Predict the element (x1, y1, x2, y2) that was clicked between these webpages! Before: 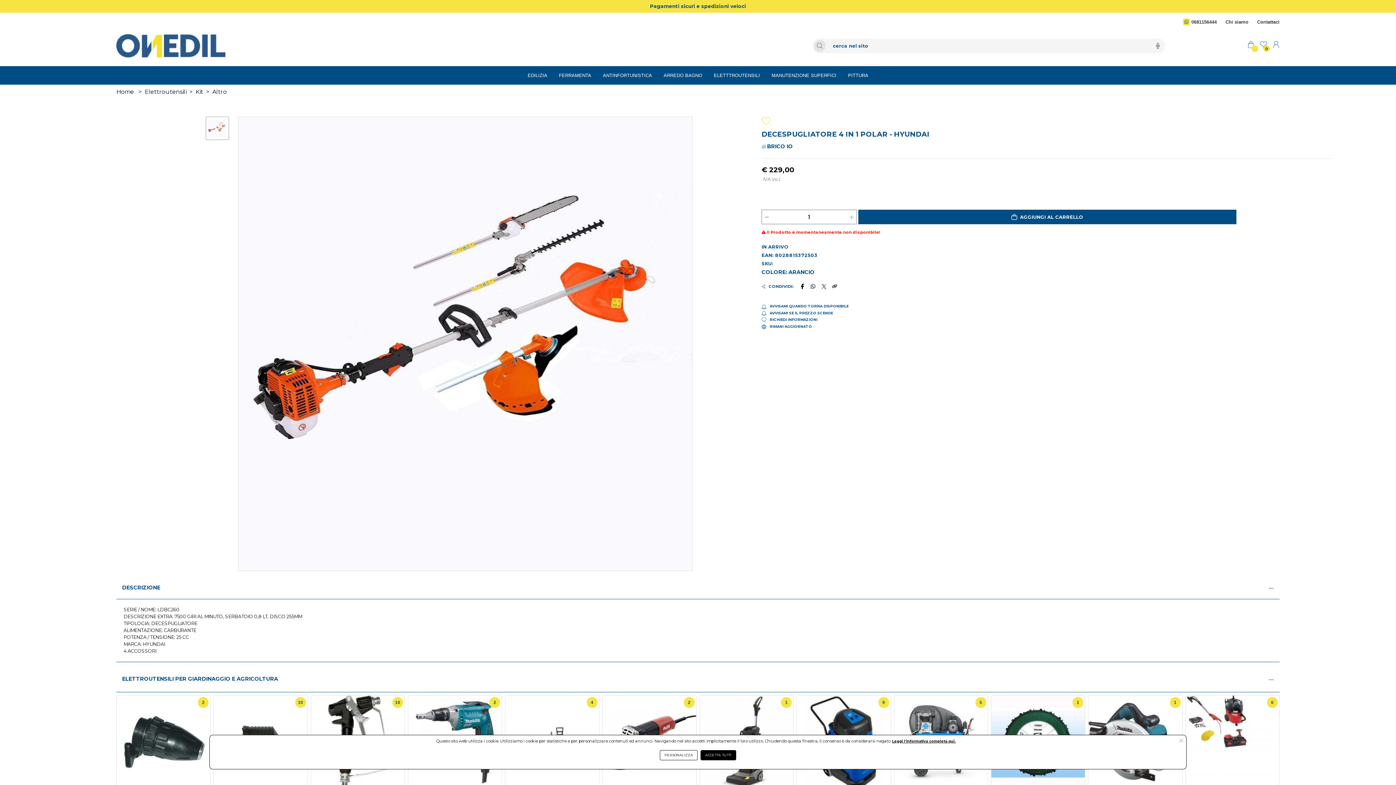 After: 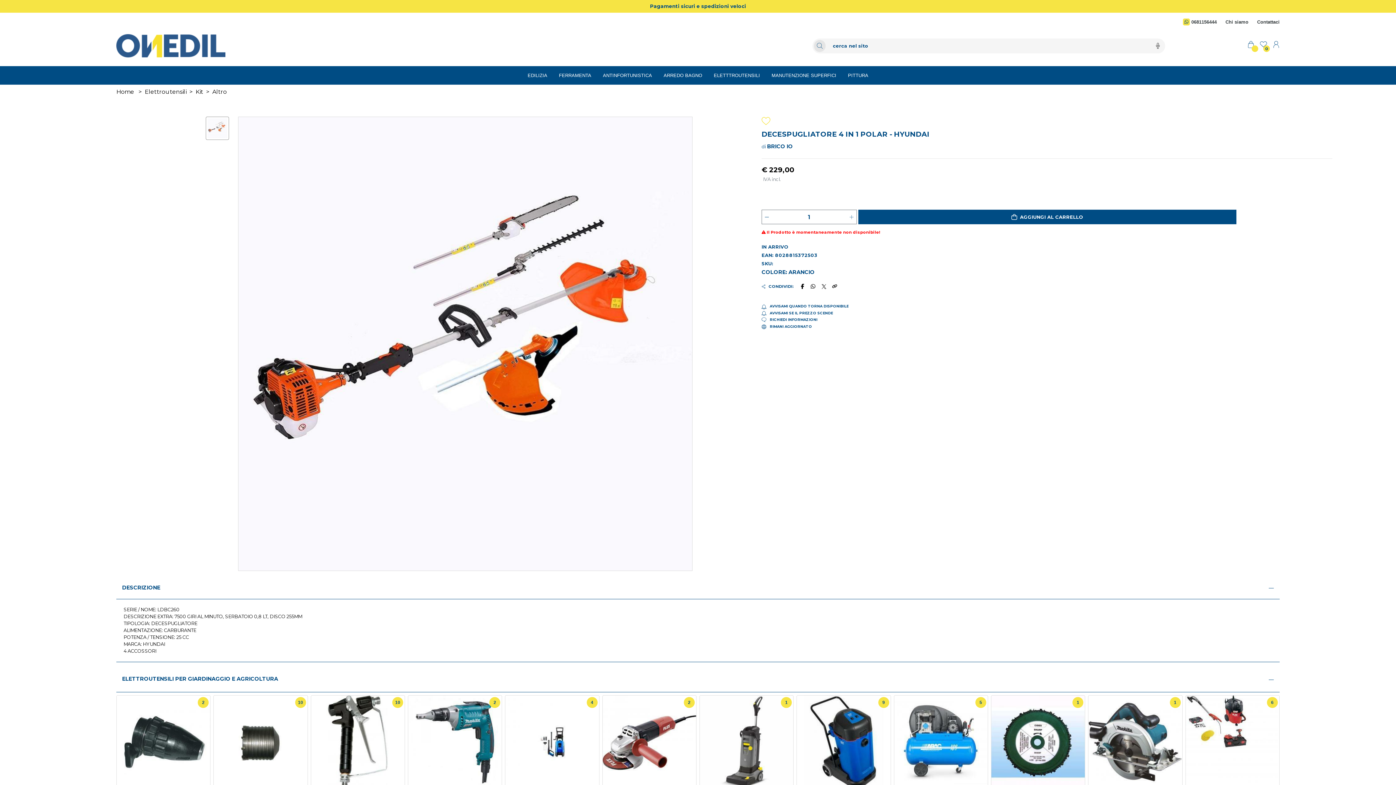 Action: bbox: (1179, 738, 1183, 744)